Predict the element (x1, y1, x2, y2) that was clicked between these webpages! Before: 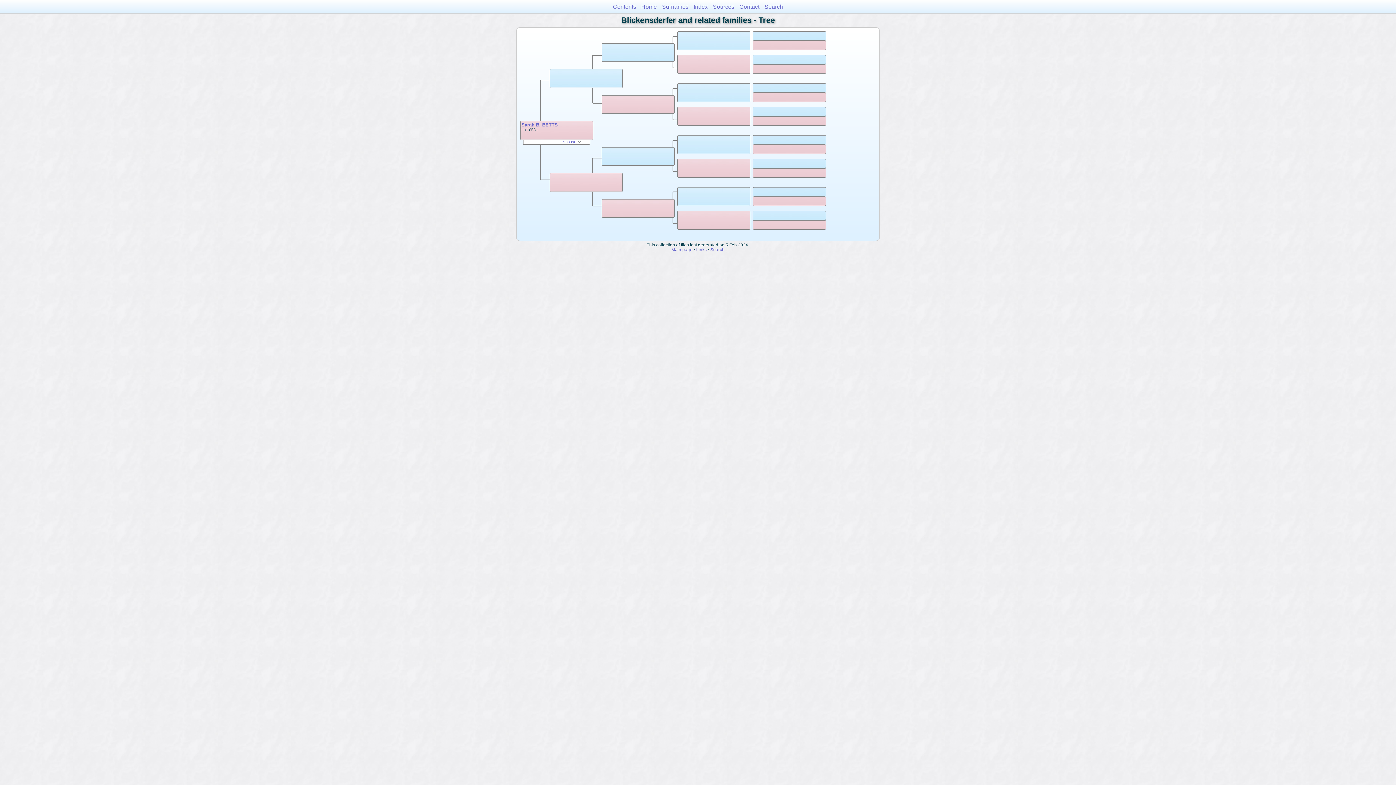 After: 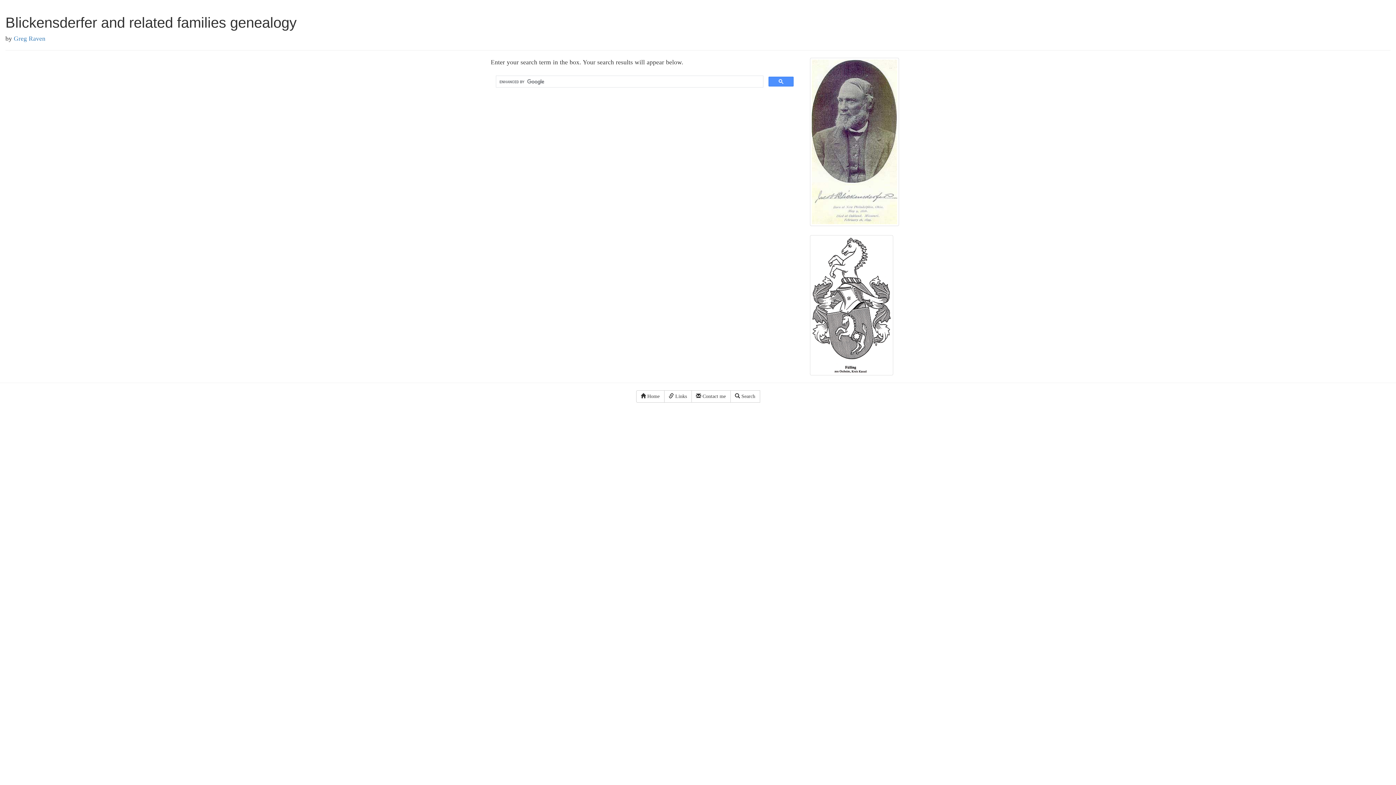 Action: label: Search bbox: (710, 247, 724, 252)